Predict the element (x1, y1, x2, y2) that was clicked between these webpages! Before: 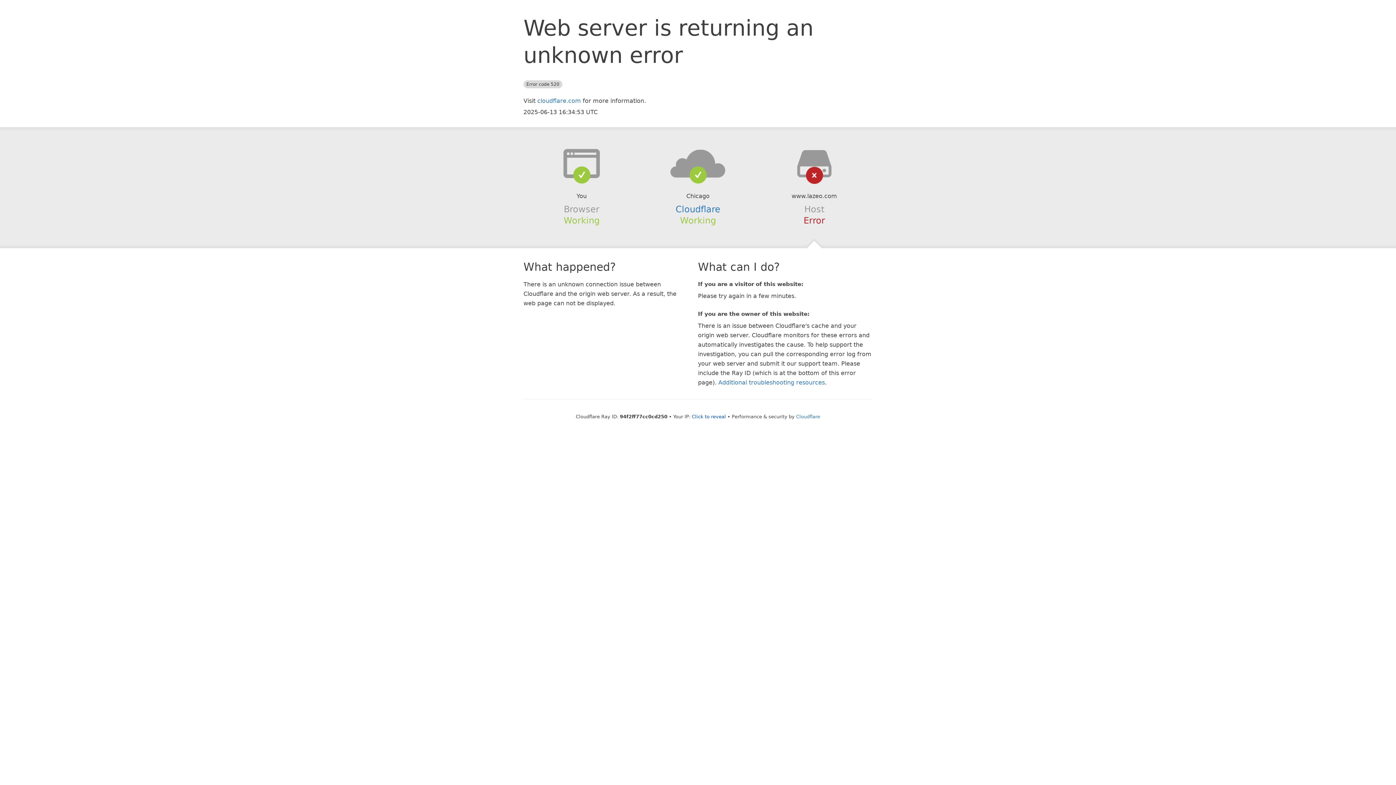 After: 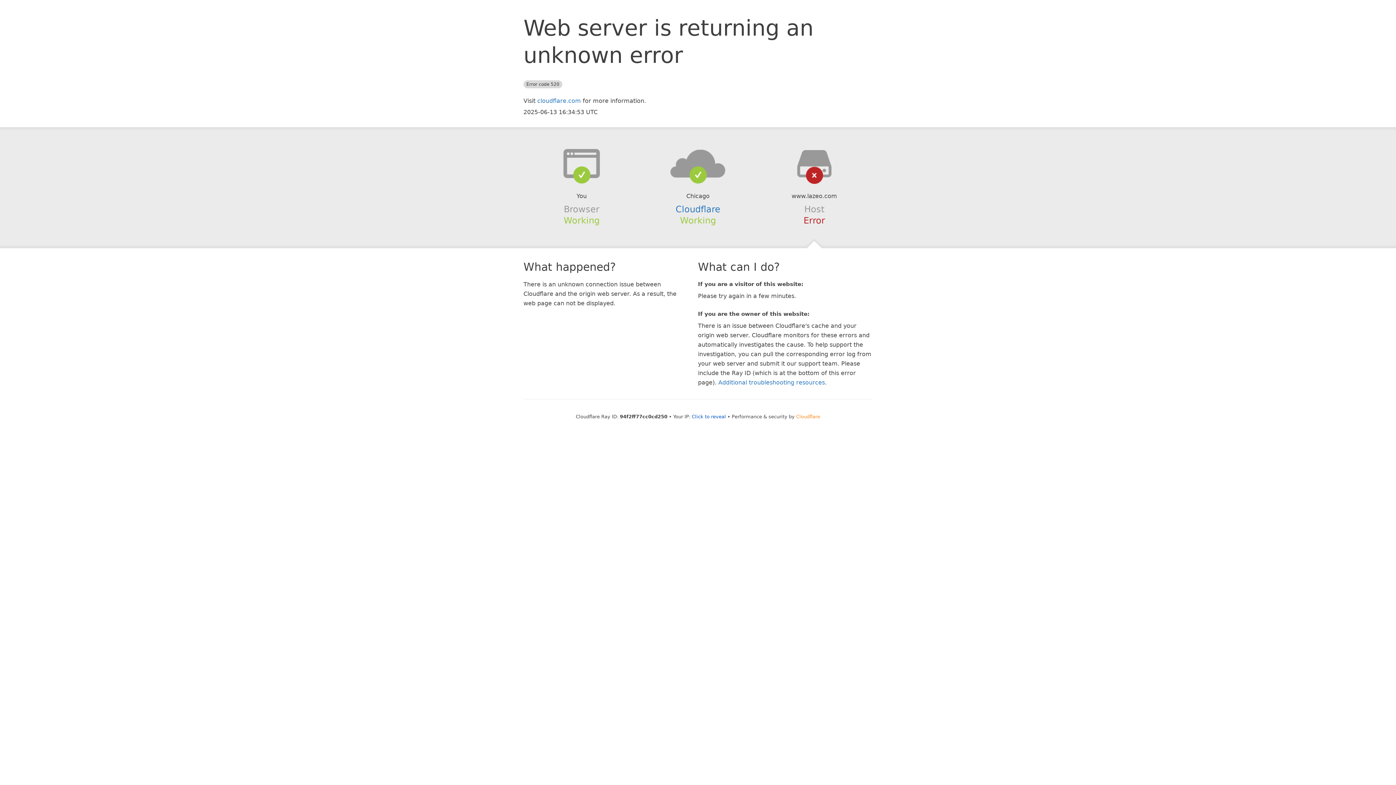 Action: bbox: (796, 414, 820, 419) label: Cloudflare